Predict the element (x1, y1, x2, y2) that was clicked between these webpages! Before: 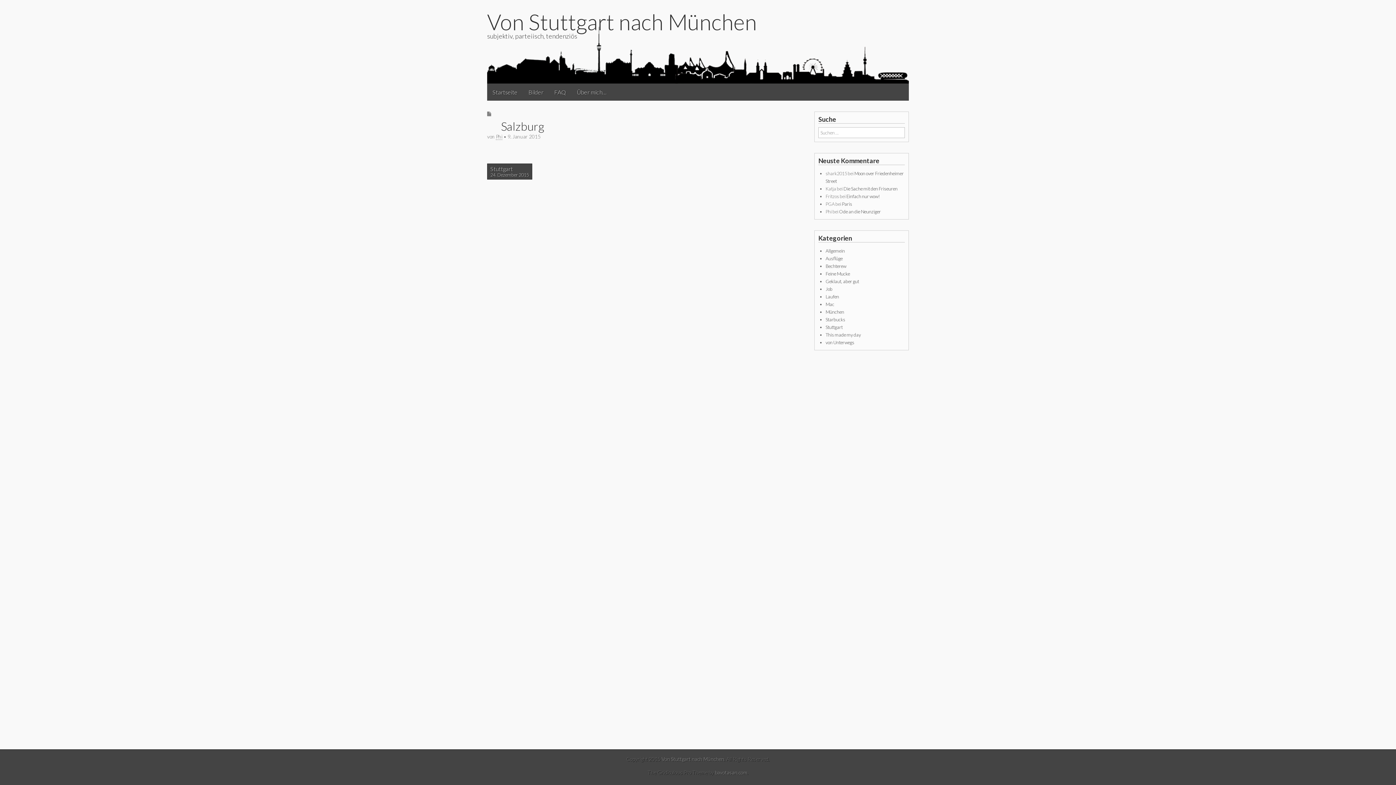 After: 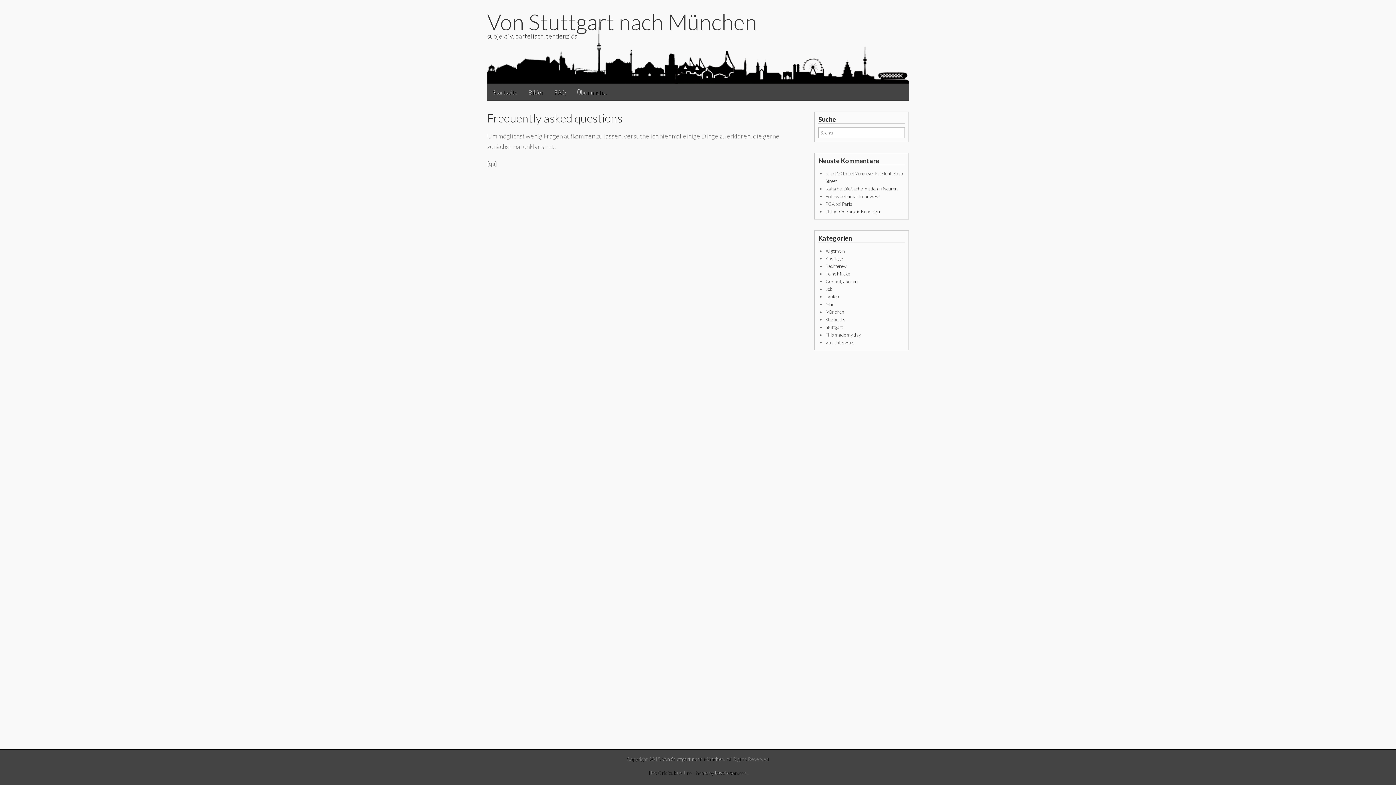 Action: bbox: (549, 83, 571, 100) label: FAQ